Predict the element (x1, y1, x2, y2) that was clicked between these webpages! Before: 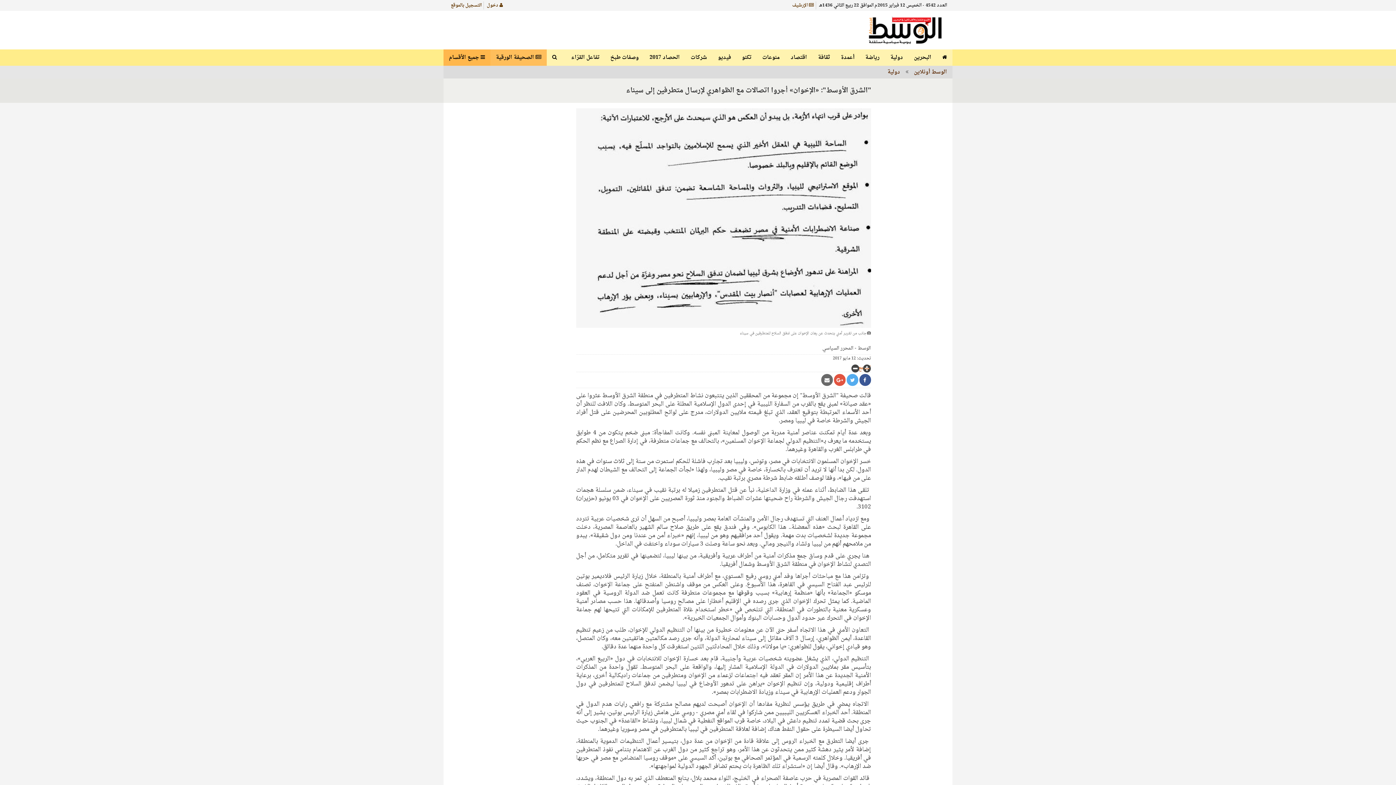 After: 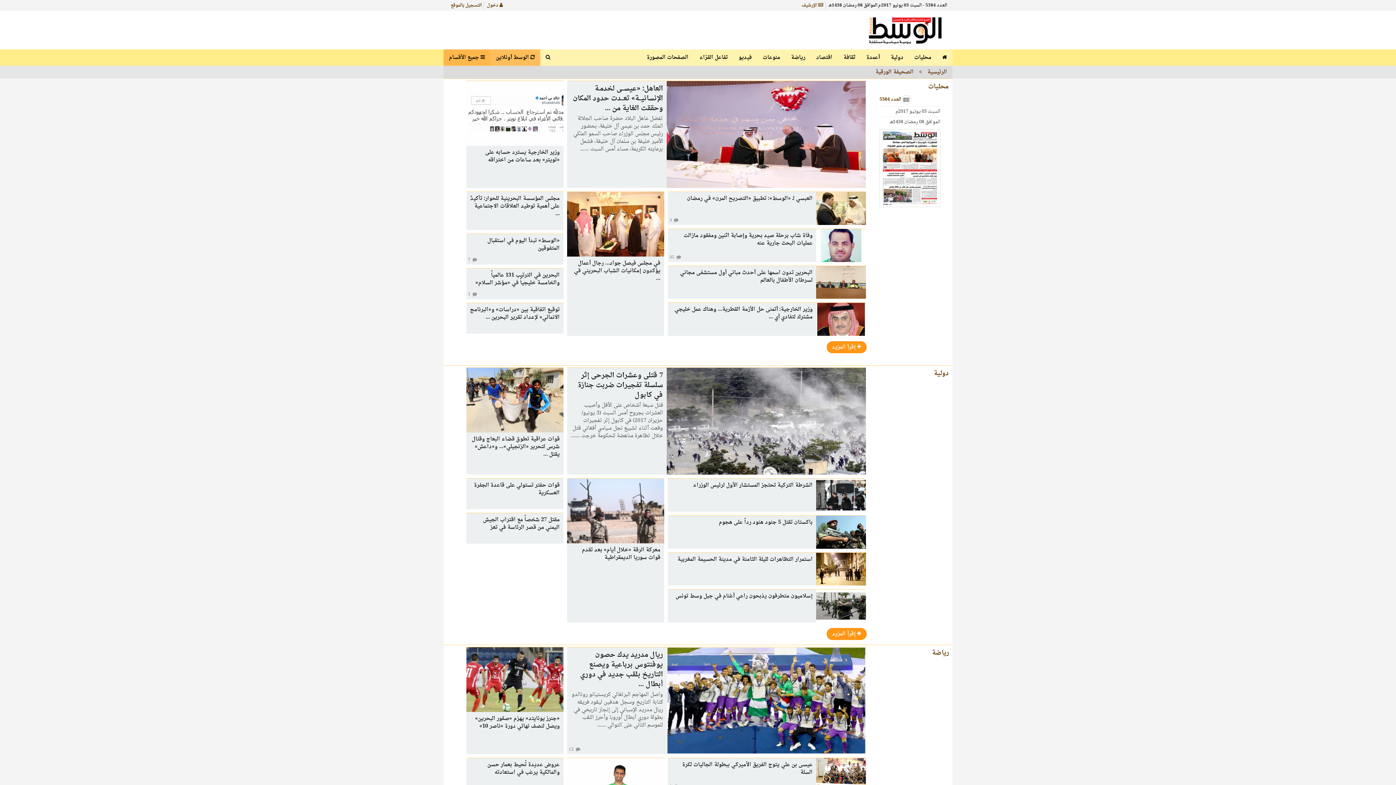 Action: bbox: (490, 49, 546, 65) label:  الصحيفة الورقية